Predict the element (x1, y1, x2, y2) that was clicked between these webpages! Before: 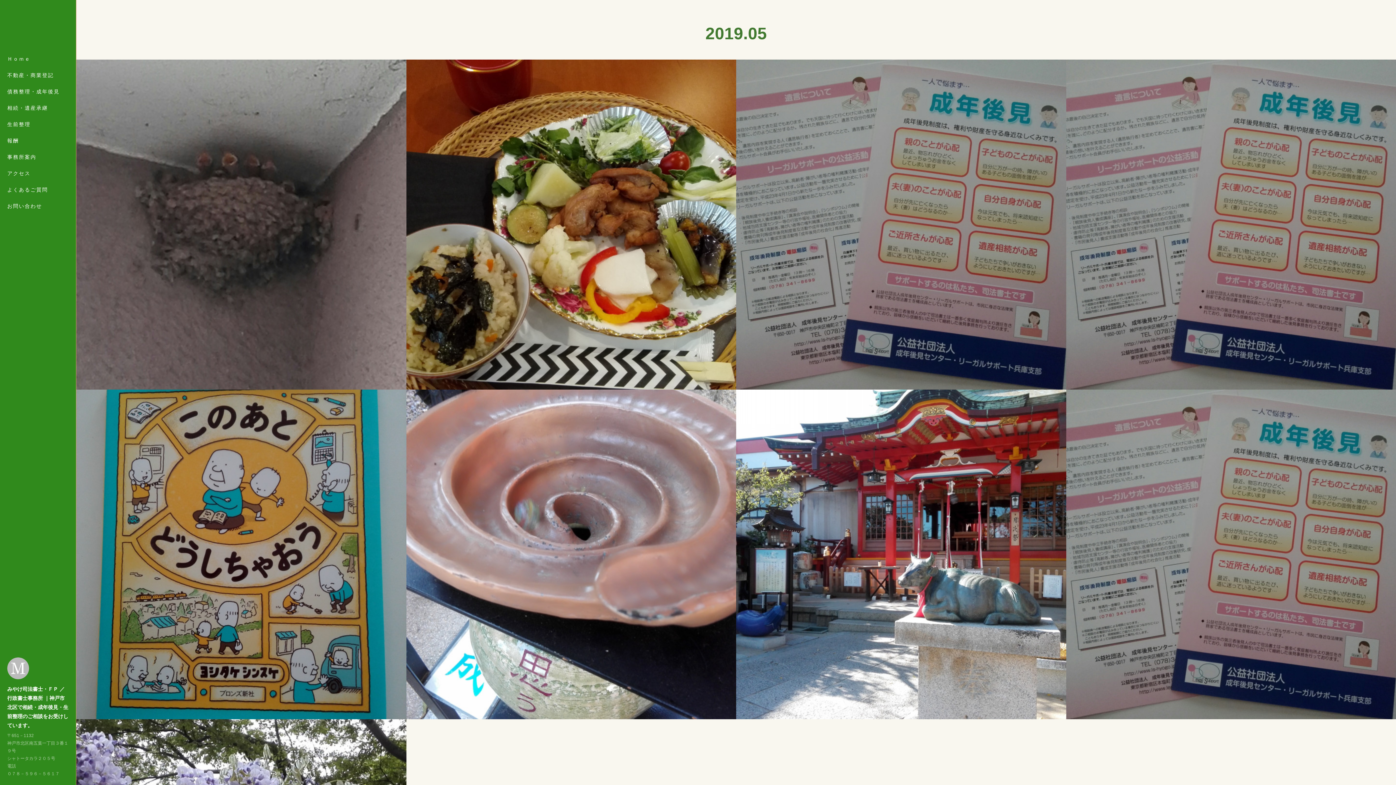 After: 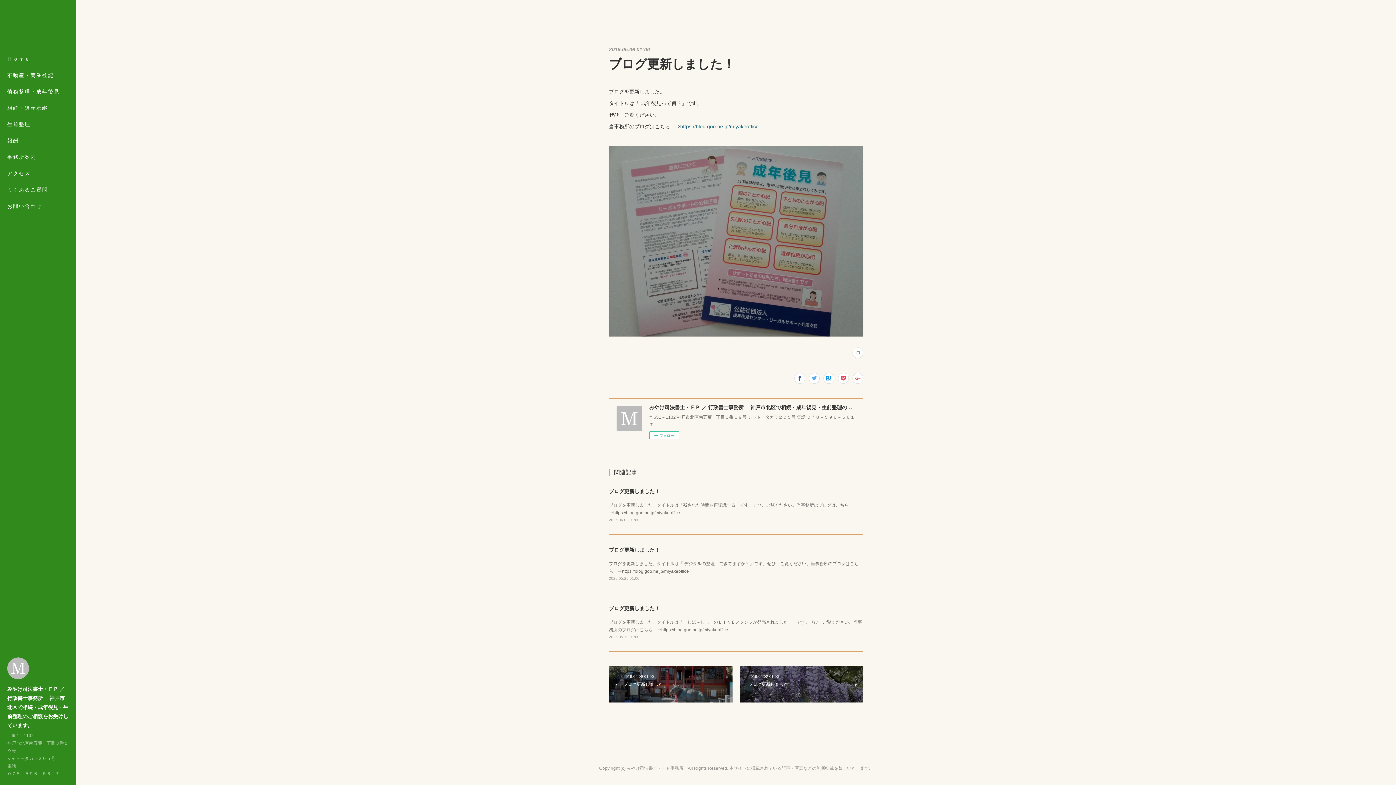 Action: bbox: (1066, 389, 1396, 719) label: 2019.05.06 01:00